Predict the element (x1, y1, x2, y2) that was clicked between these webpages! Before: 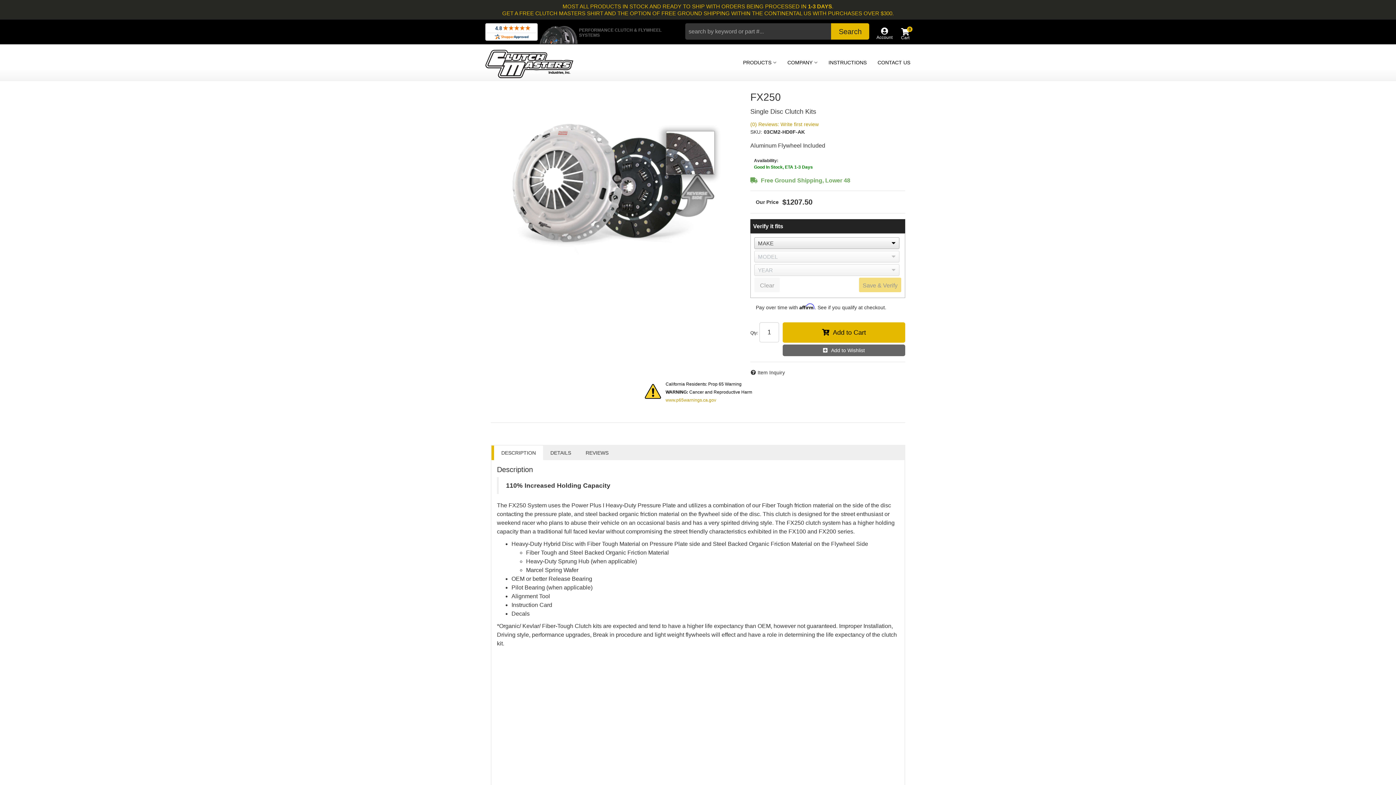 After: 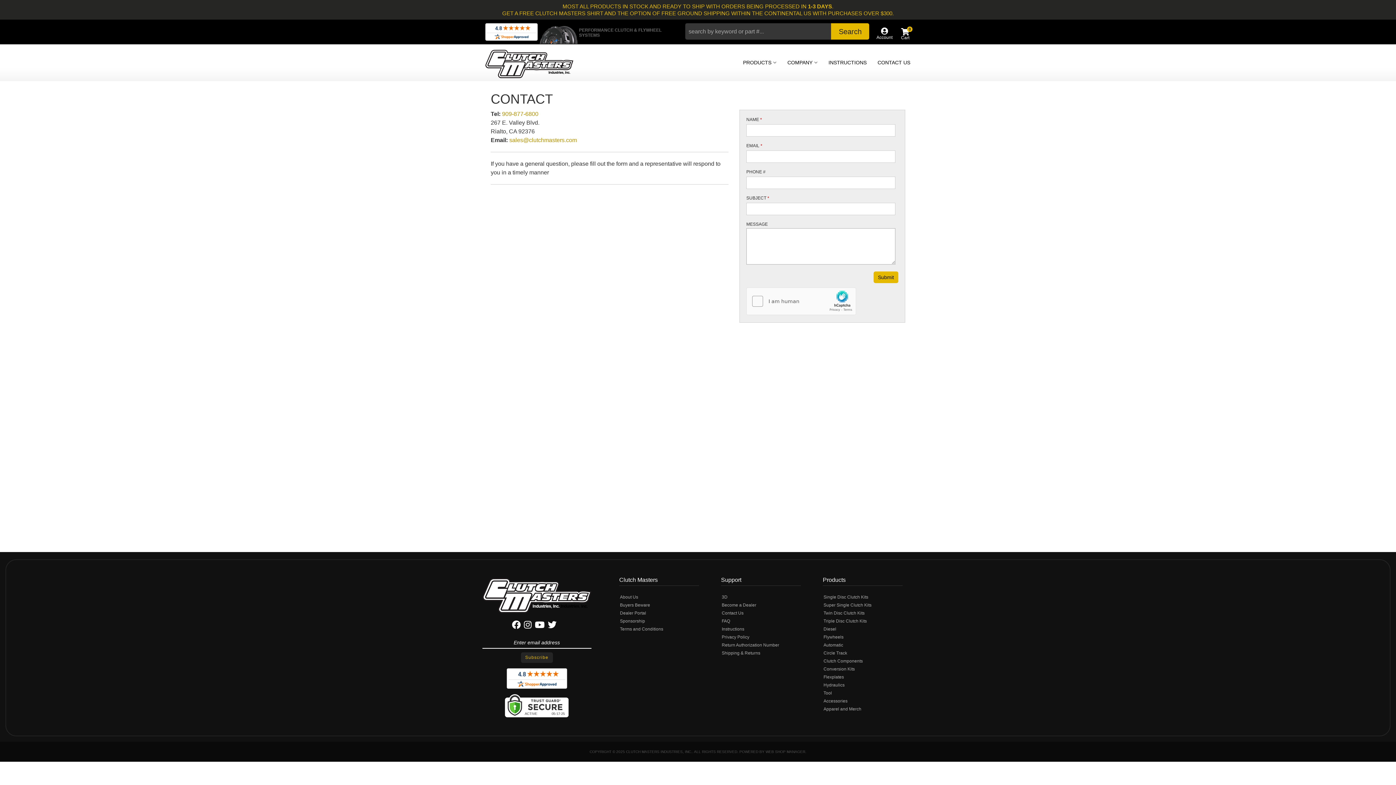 Action: bbox: (872, 44, 916, 80) label: CONTACT US